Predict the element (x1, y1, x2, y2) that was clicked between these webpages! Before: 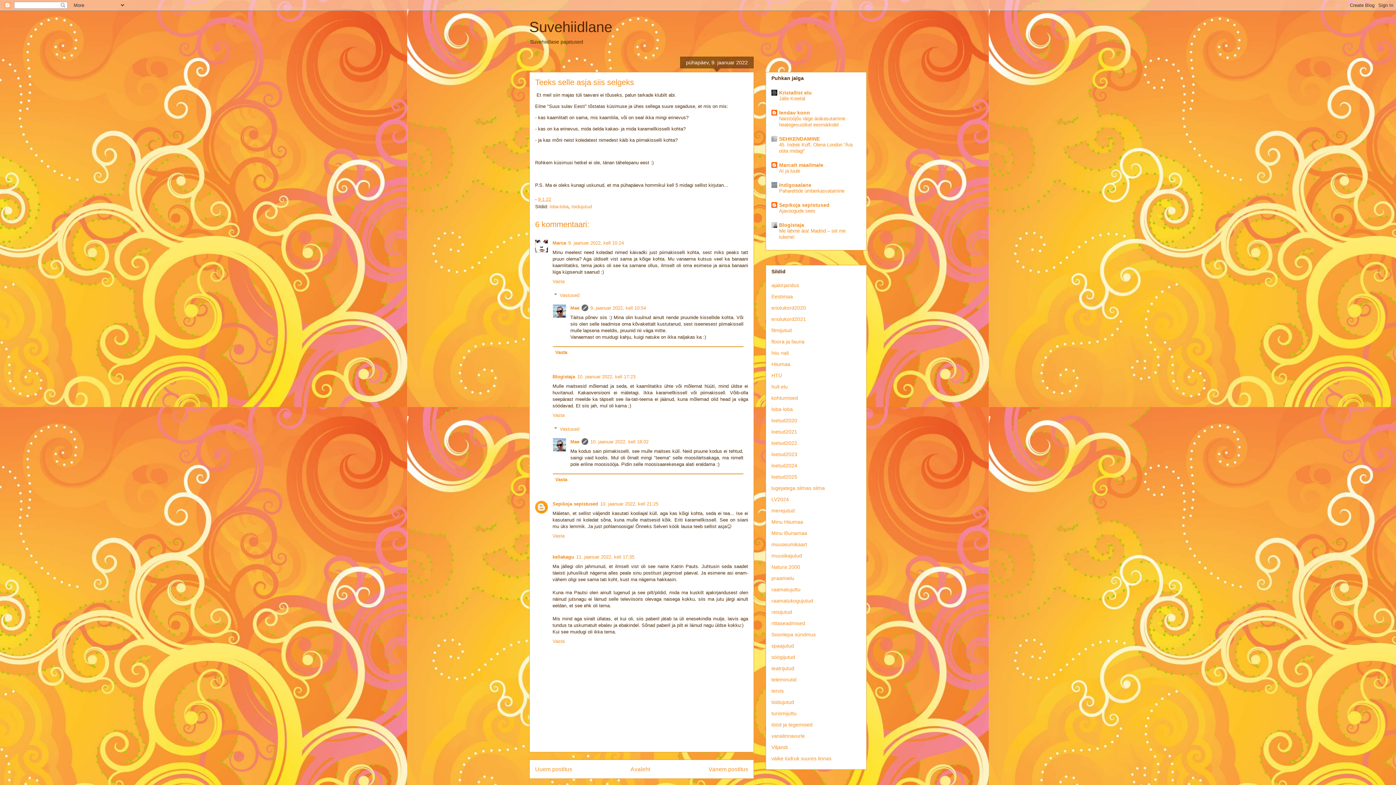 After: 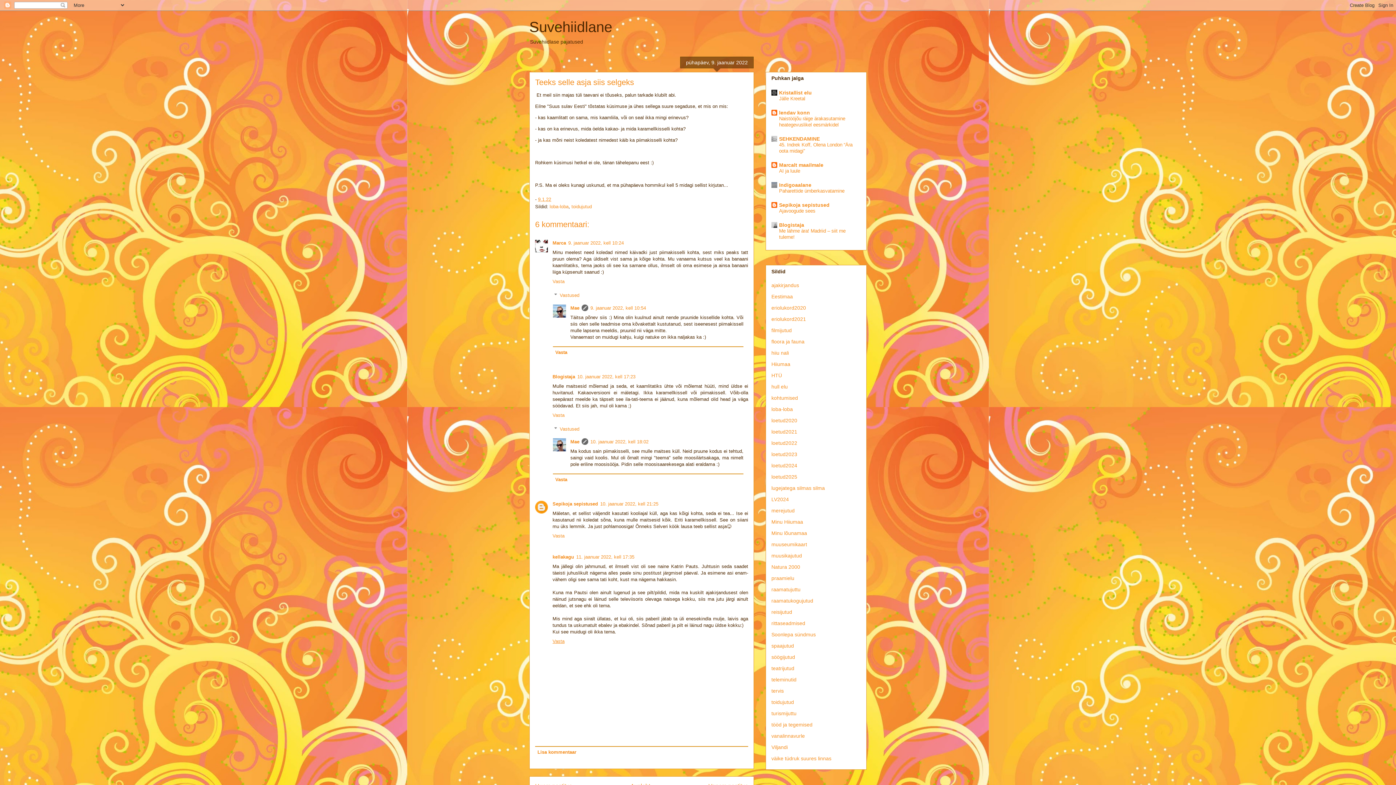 Action: label: Vasta bbox: (552, 637, 566, 644)